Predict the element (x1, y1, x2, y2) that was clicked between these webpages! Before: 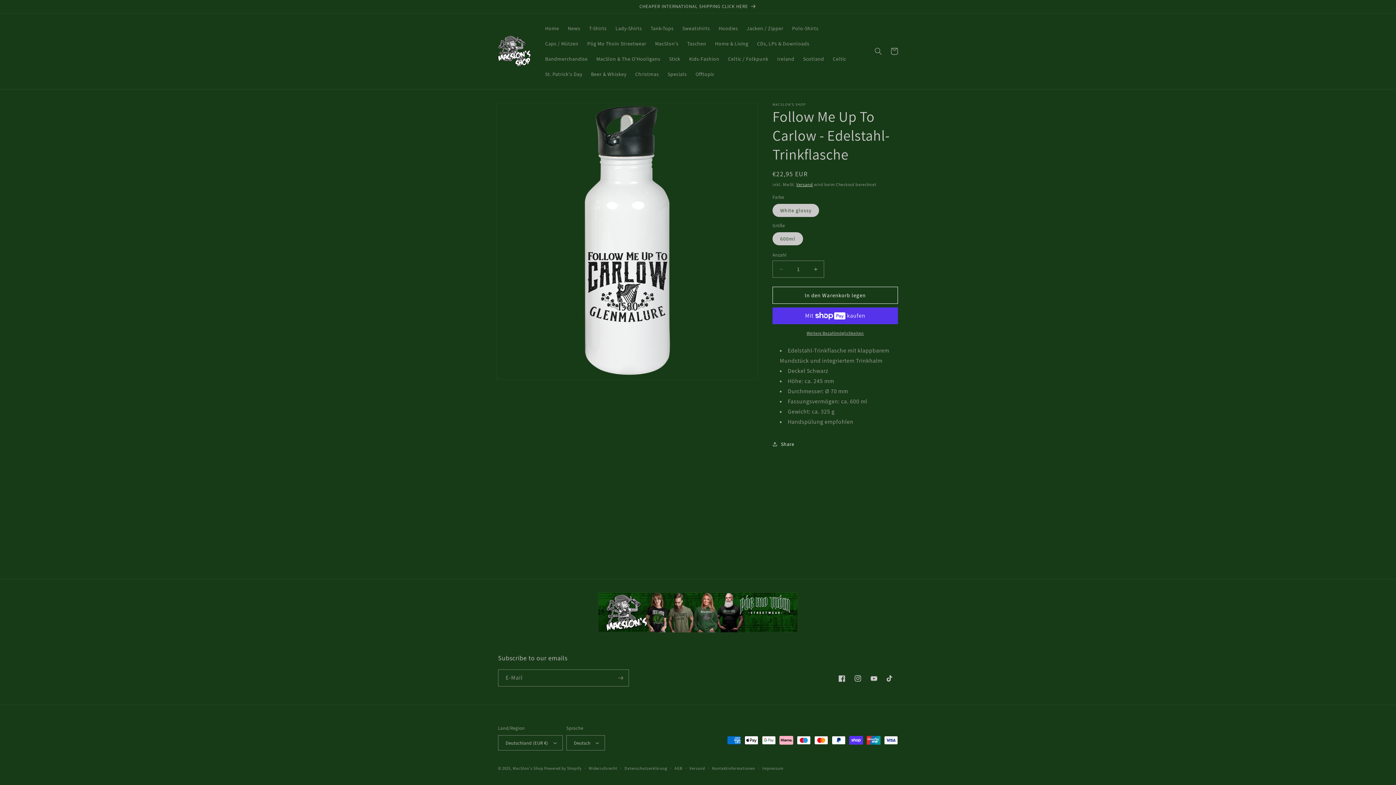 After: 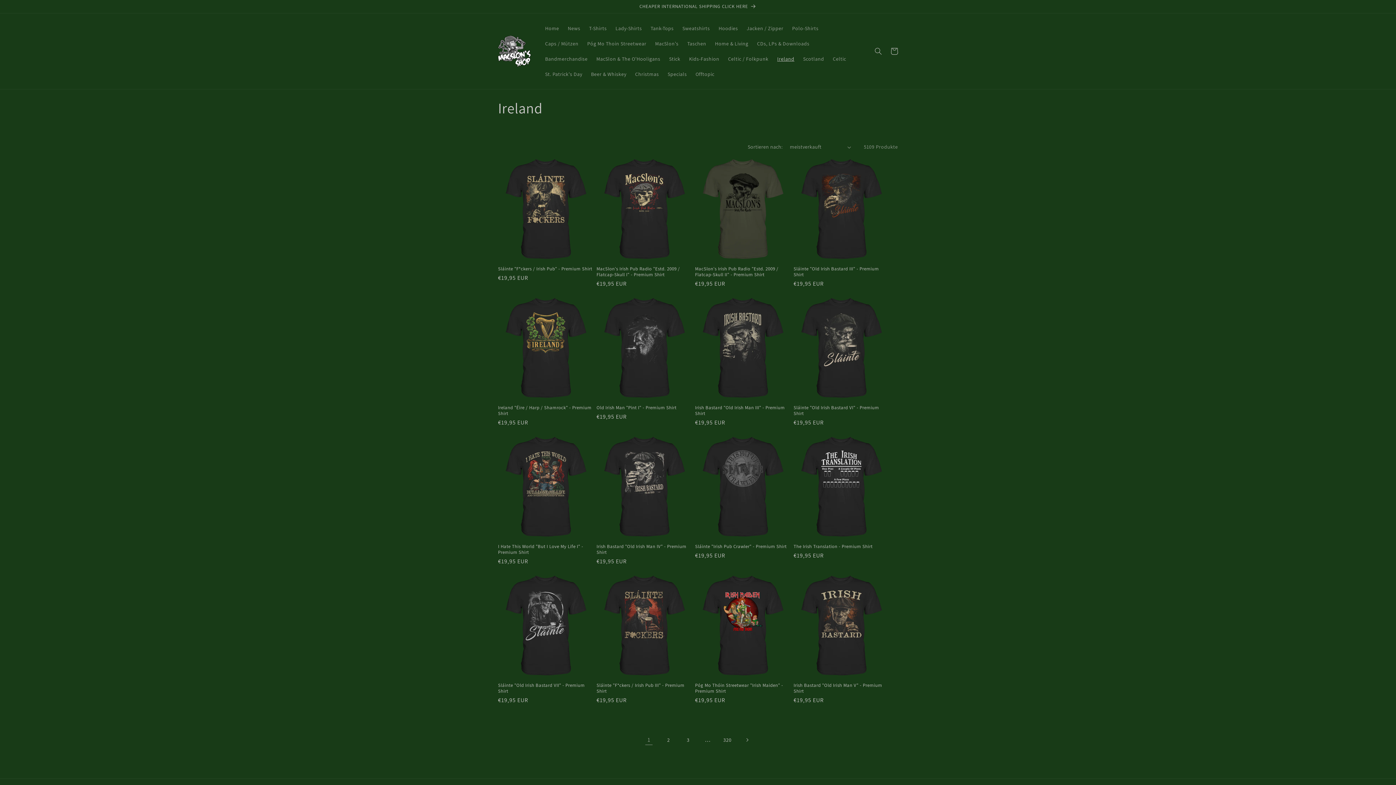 Action: label: Ireland bbox: (773, 51, 798, 66)